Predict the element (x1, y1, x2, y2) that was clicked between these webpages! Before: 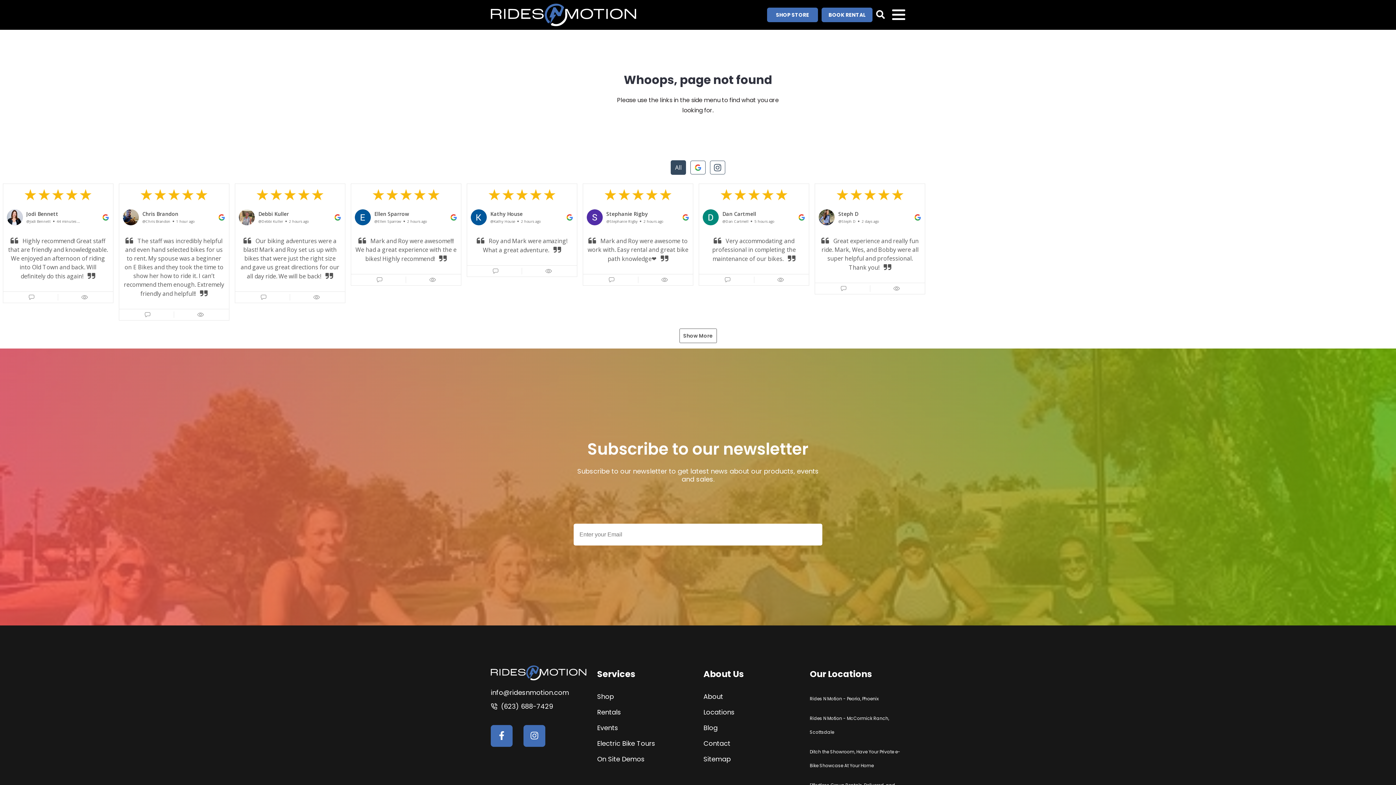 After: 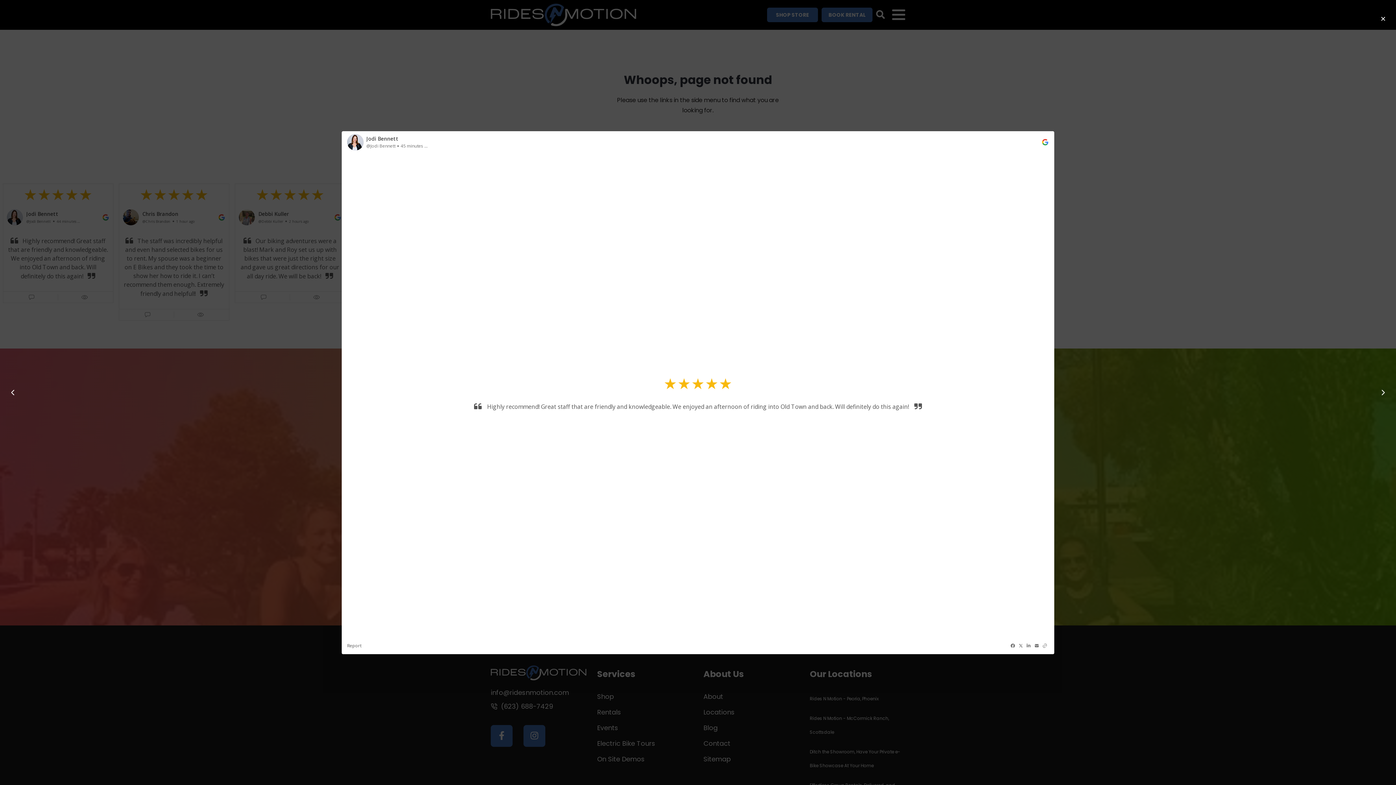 Action: bbox: (3, 183, 112, 302) label: Jodi Bennett
@Jodi Bennett
44 minutes ago
Highly recommend! Great staff that are friendly and knowledgeable. We enjoyed an afternoon of riding into Old Town and back. Will definitely do this again!